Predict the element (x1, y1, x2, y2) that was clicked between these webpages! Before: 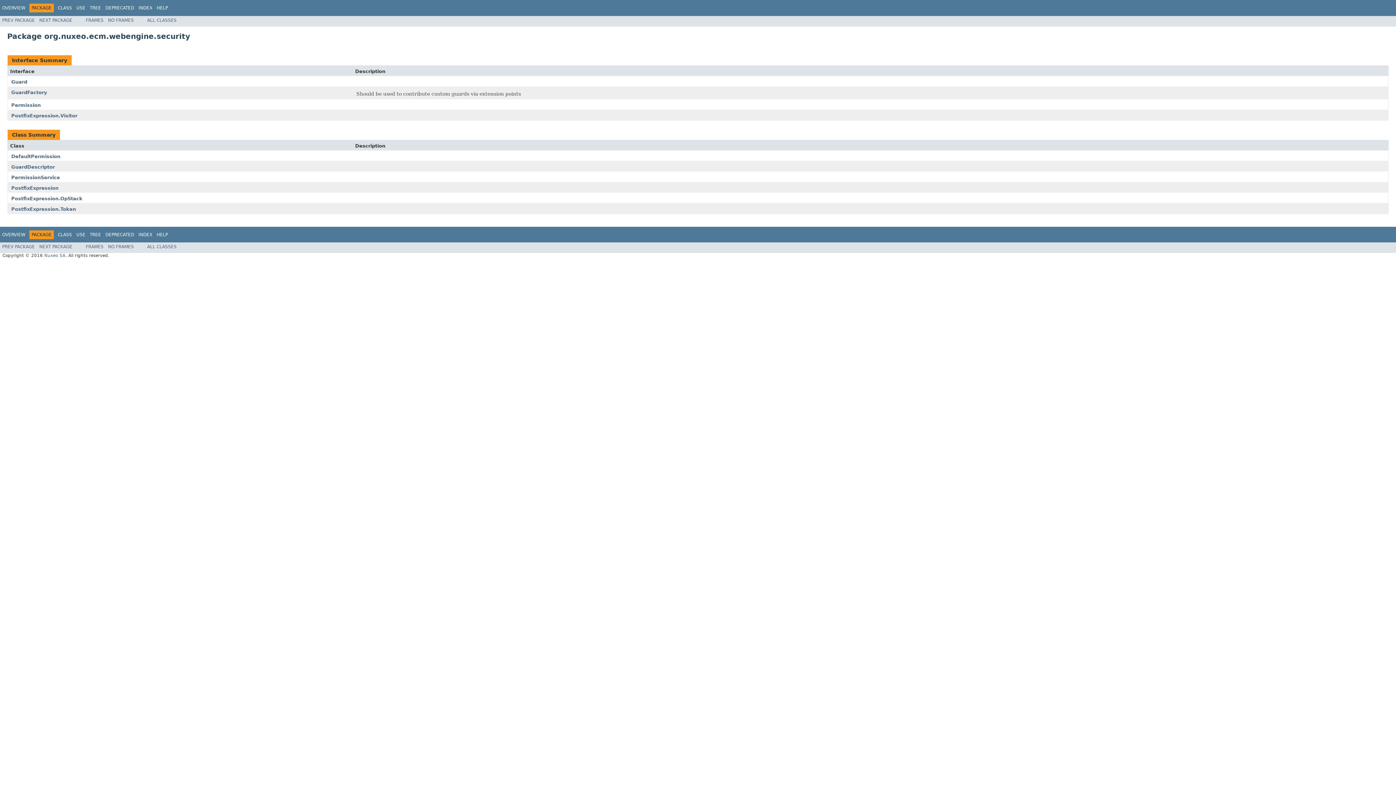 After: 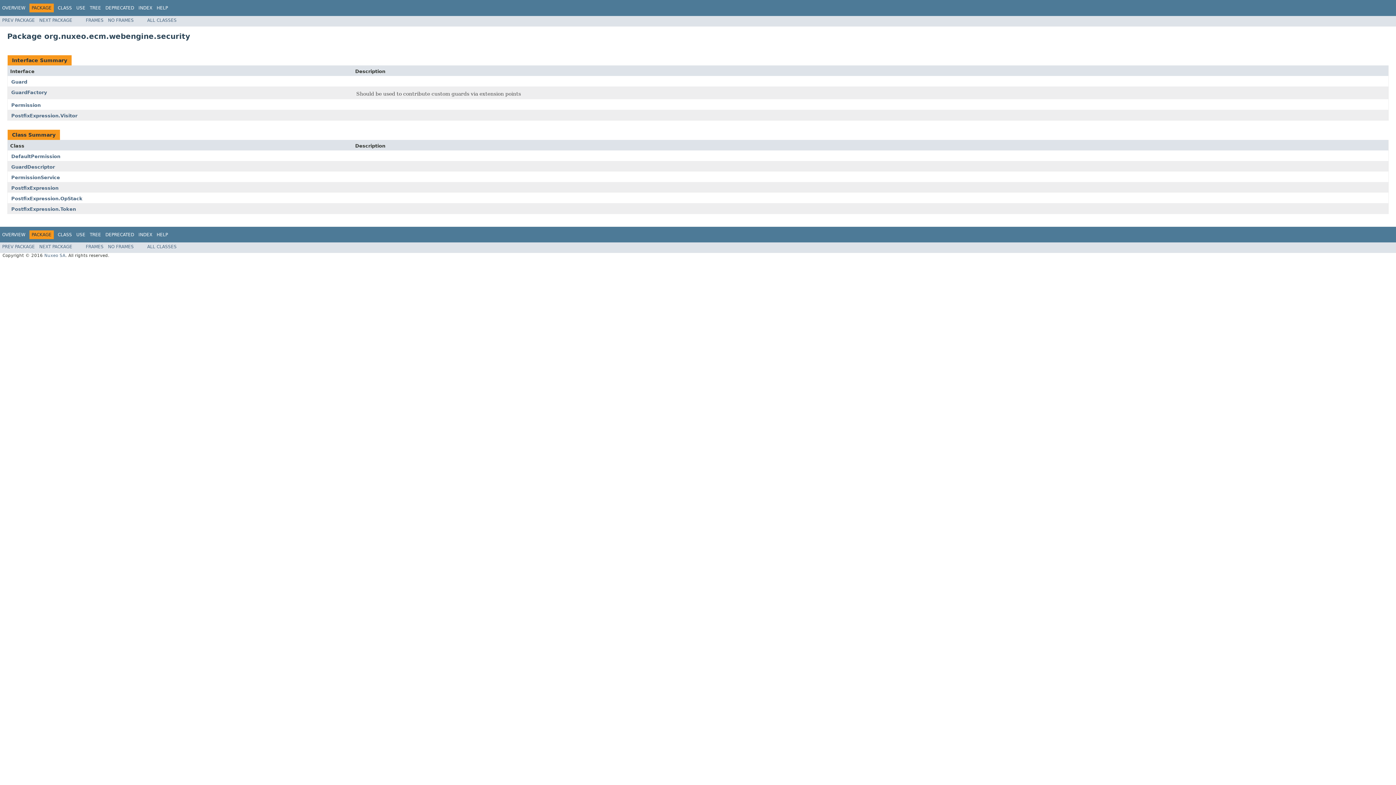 Action: label: NO FRAMES bbox: (108, 17, 133, 22)